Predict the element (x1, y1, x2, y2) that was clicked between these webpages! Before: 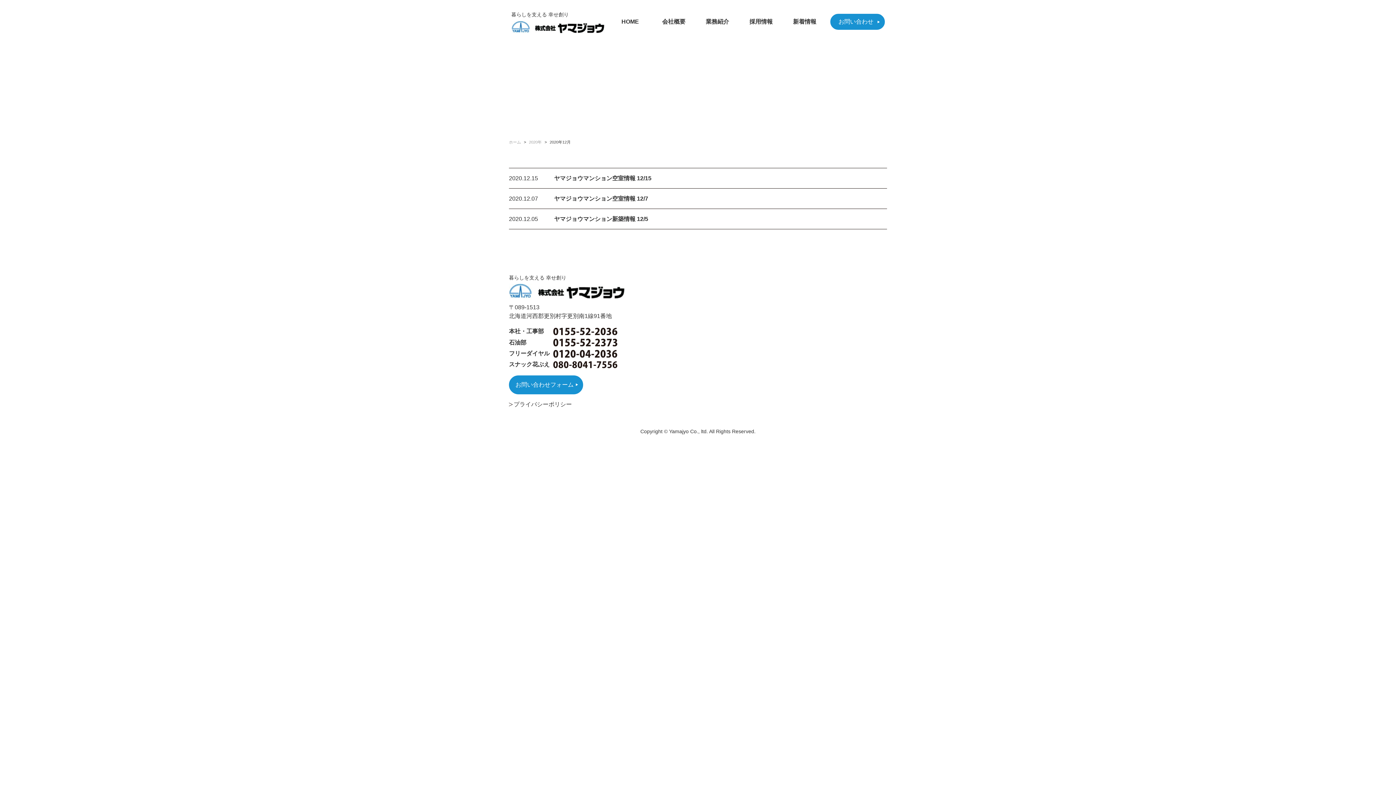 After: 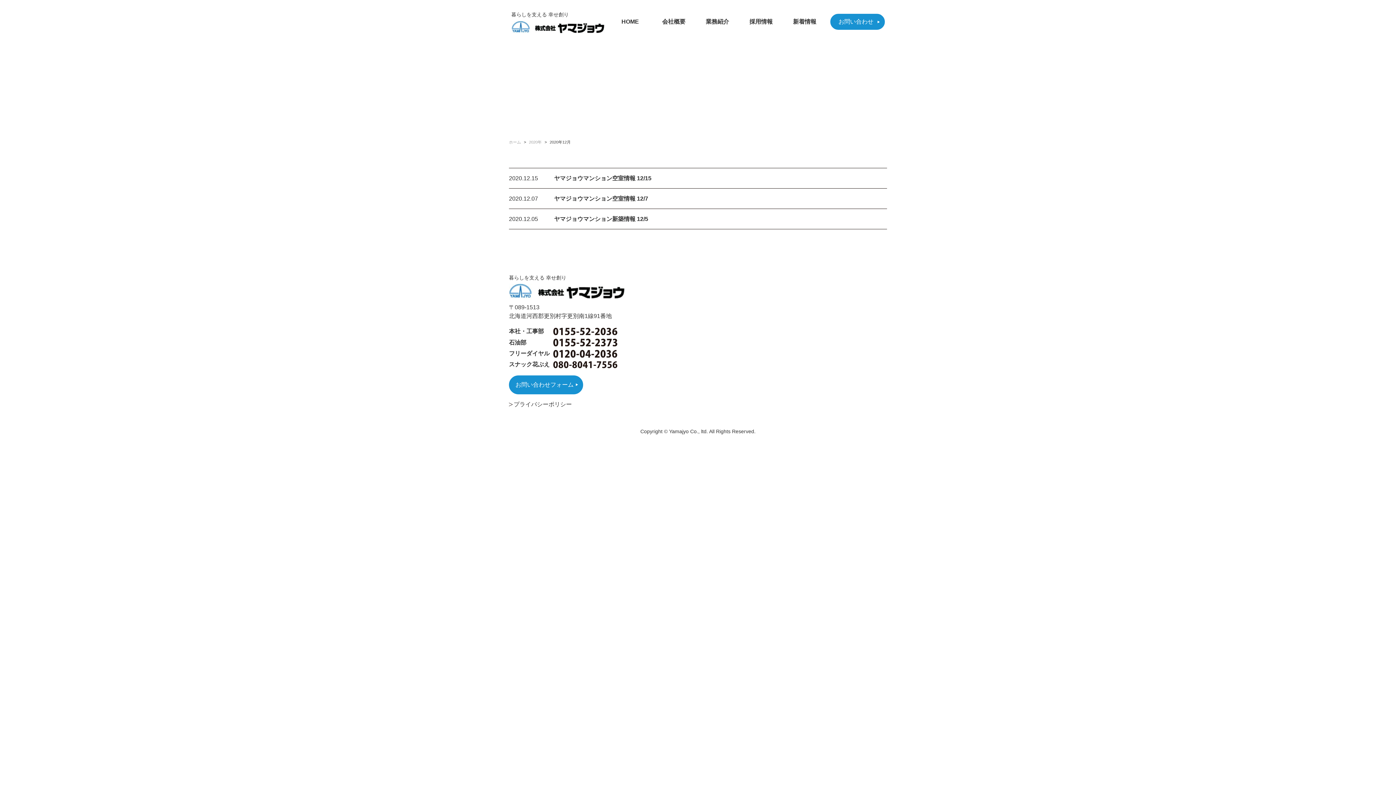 Action: bbox: (553, 339, 617, 345)